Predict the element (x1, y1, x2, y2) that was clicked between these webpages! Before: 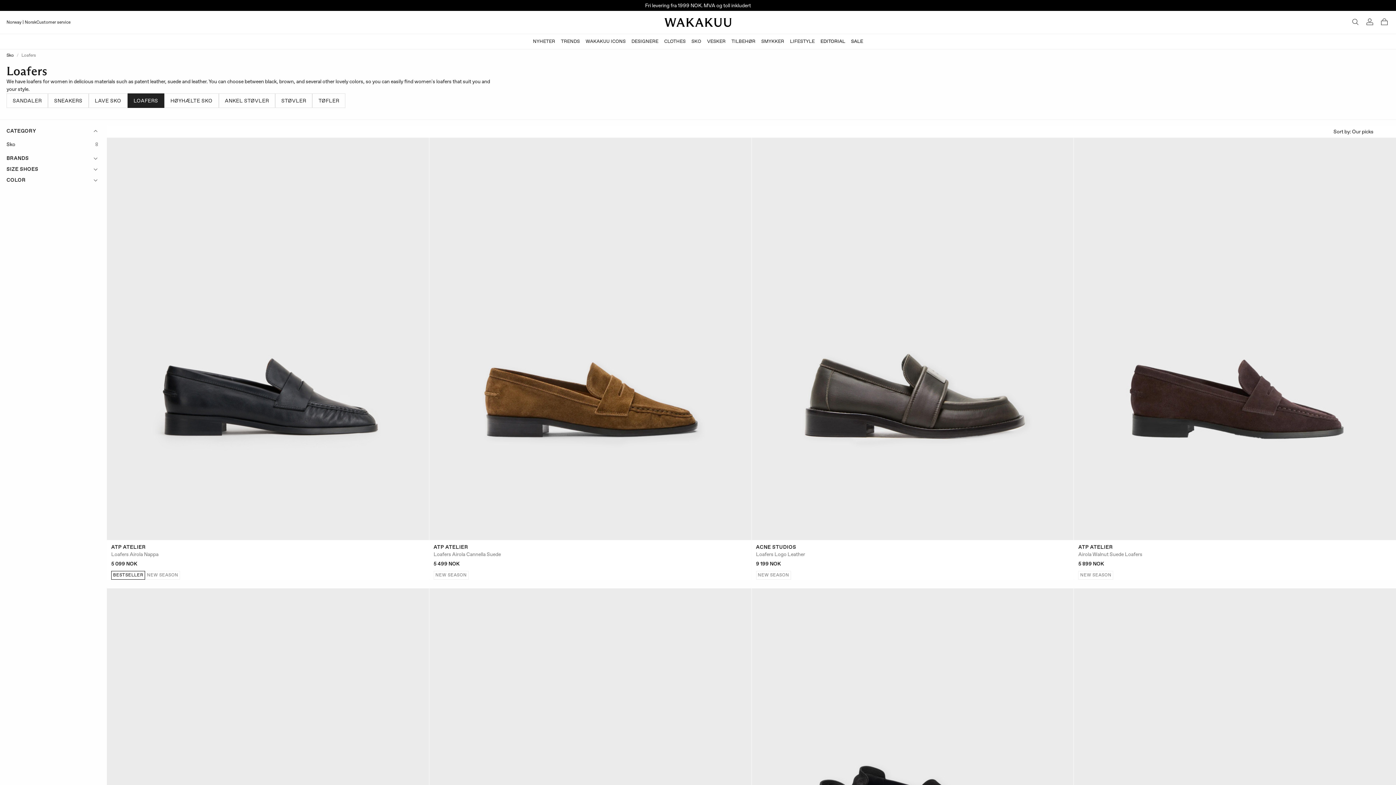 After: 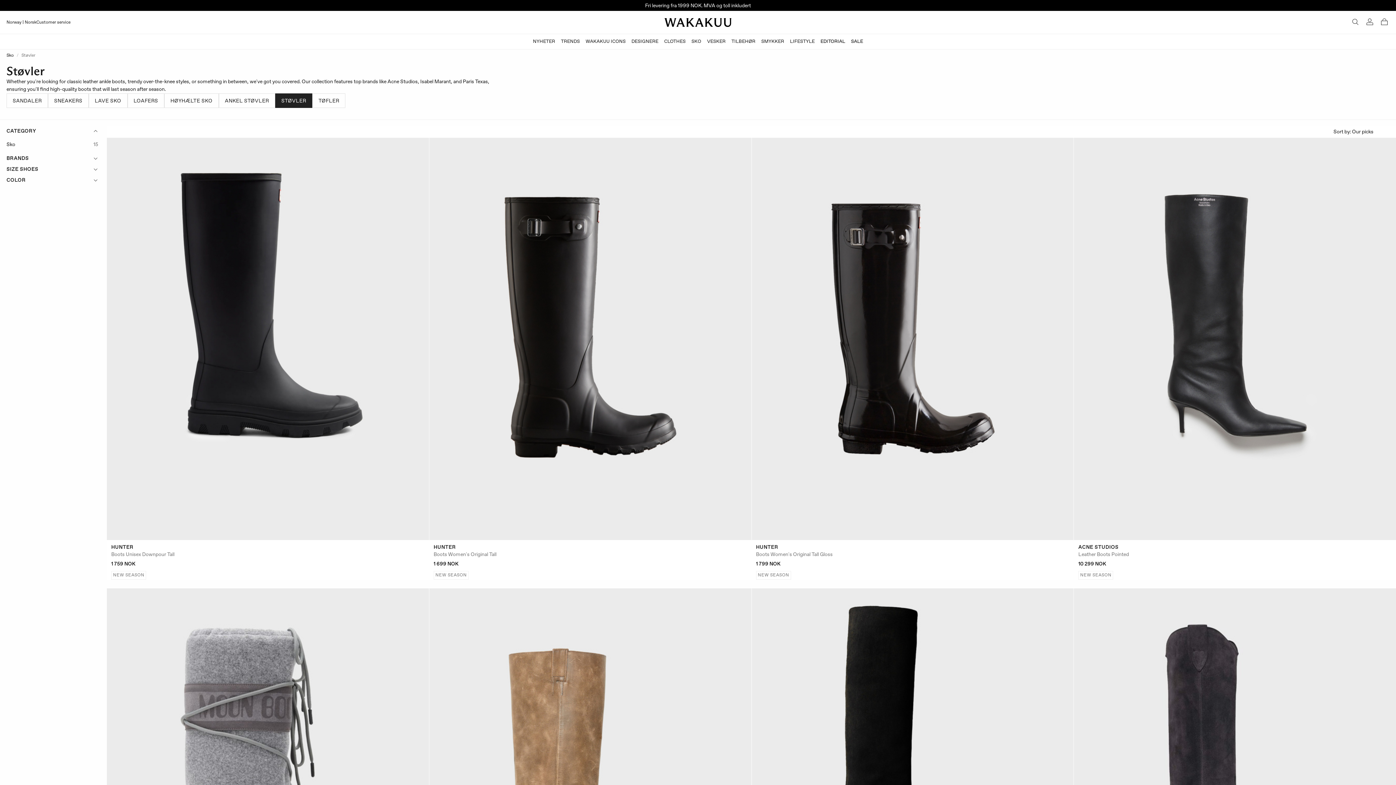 Action: label: STØVLER bbox: (275, 93, 312, 108)